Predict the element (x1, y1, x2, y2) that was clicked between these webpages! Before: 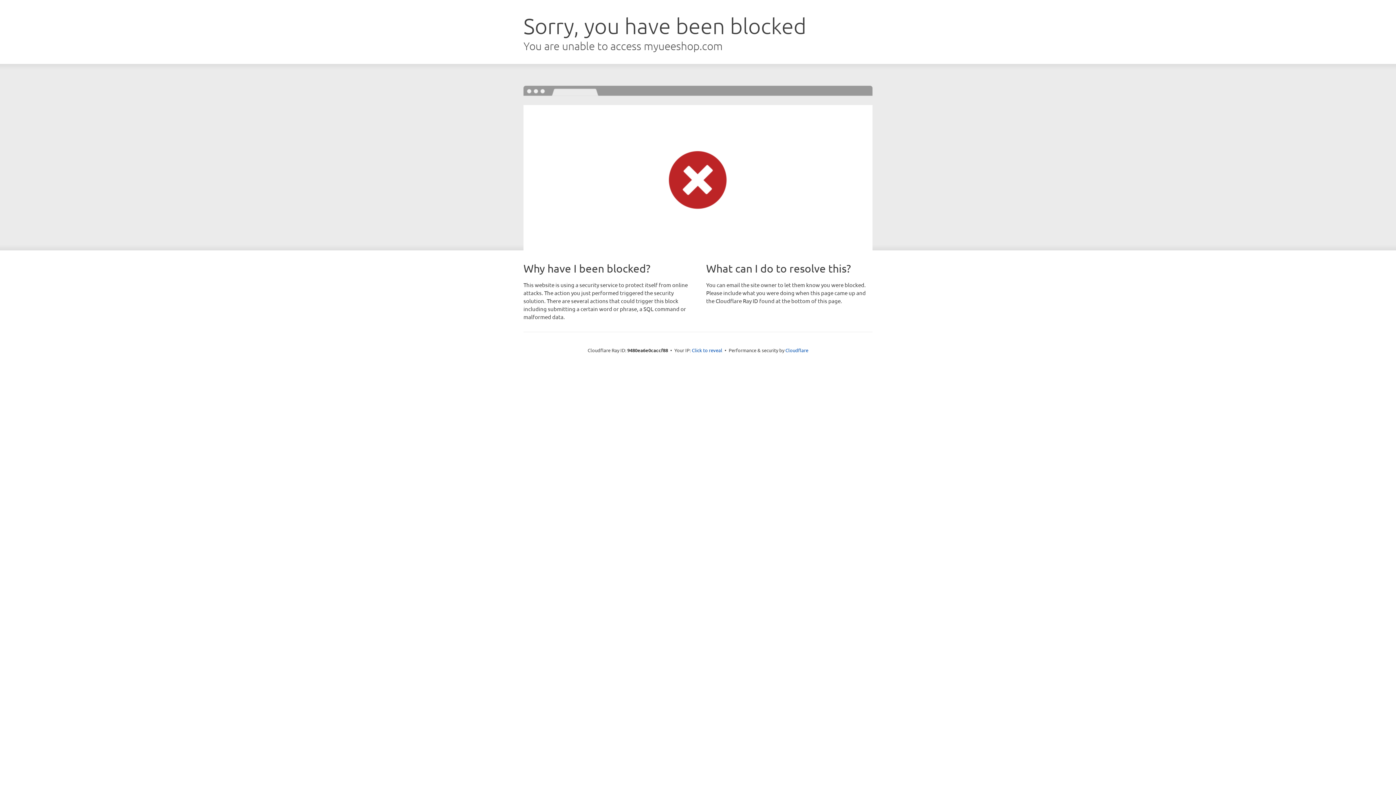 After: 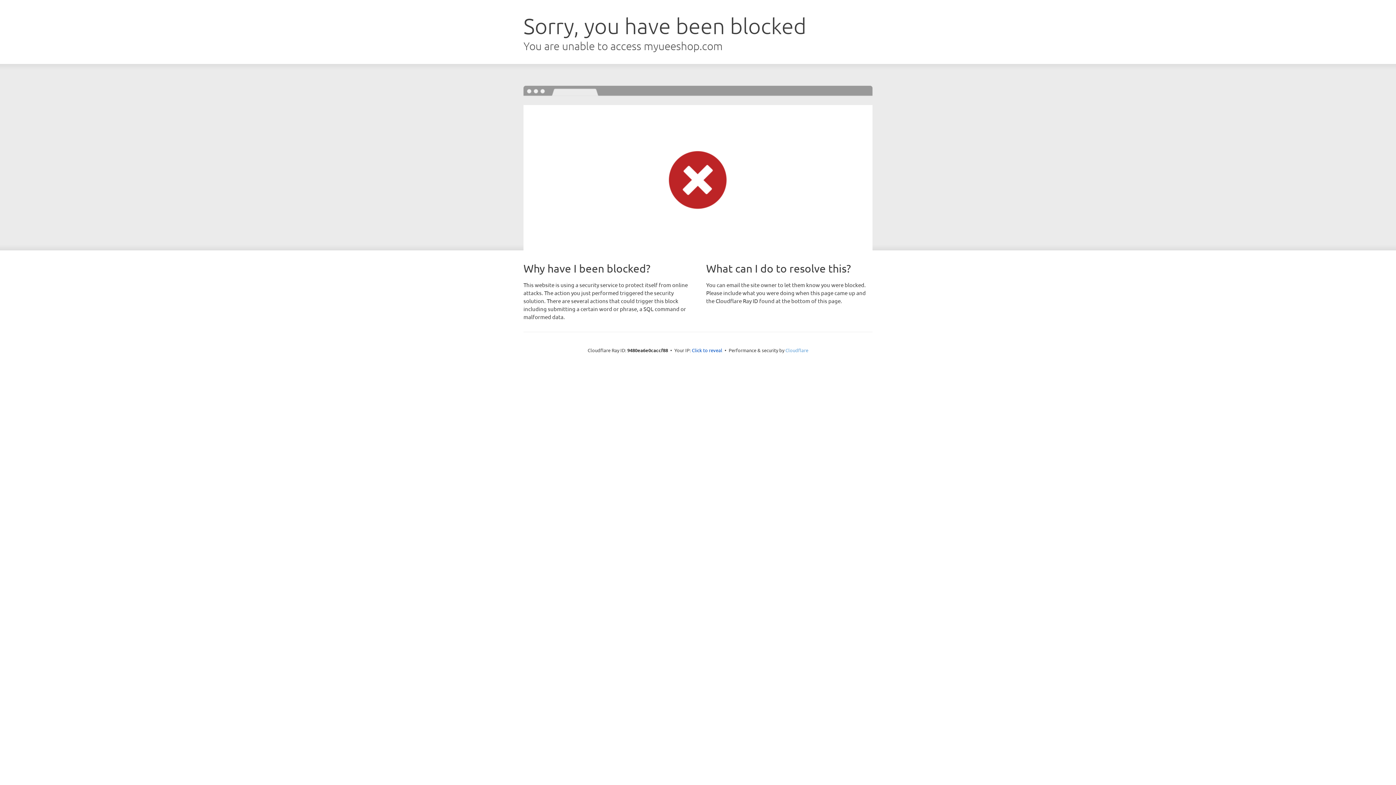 Action: label: Cloudflare bbox: (785, 347, 808, 353)